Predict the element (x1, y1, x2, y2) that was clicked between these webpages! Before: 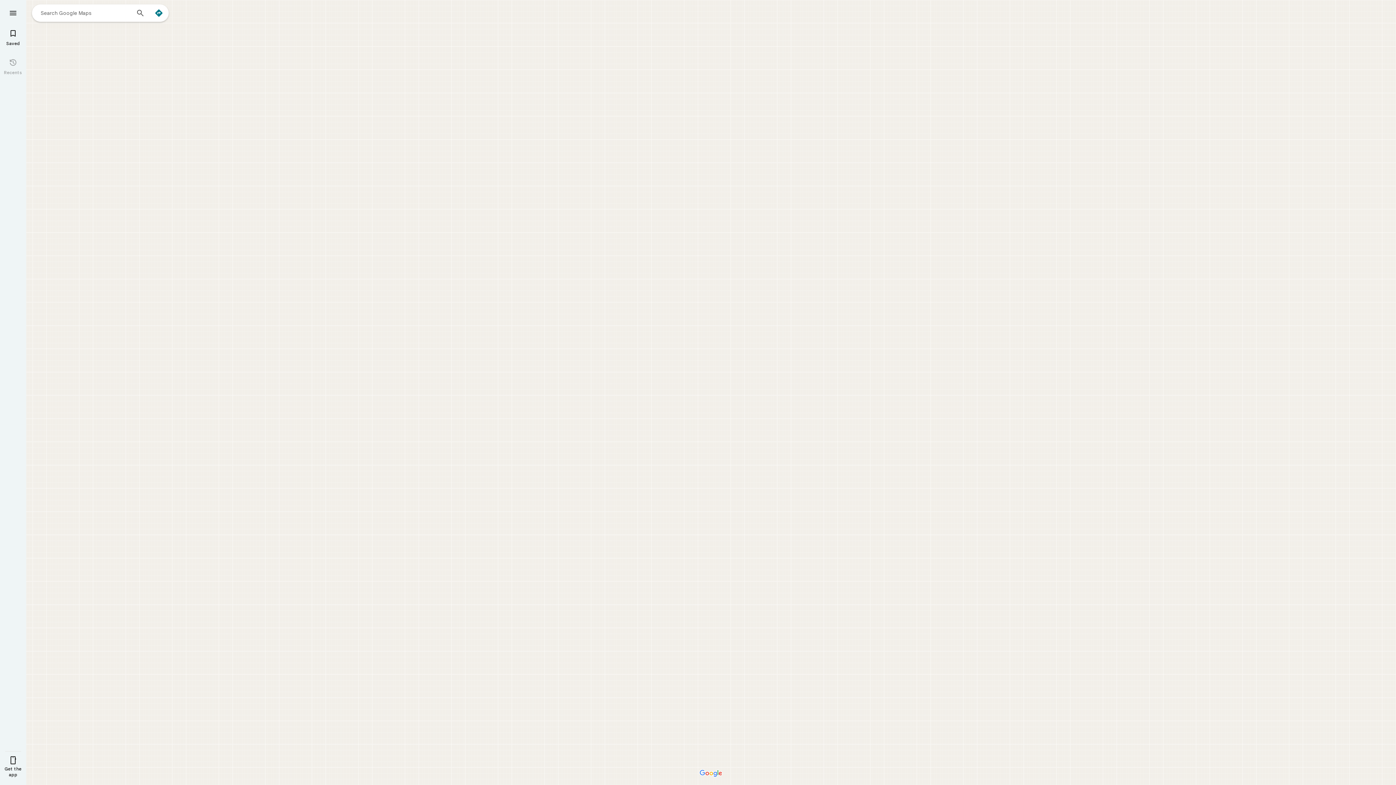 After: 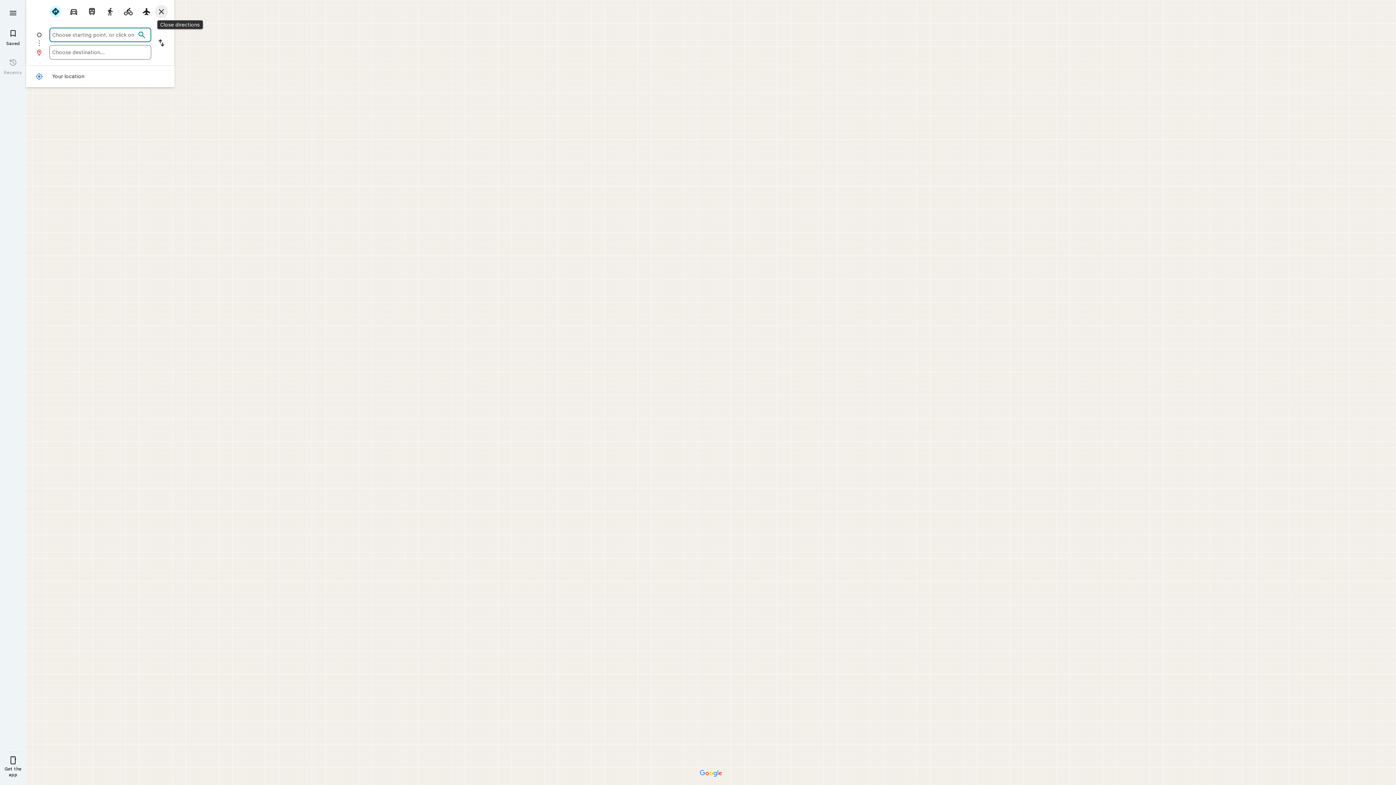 Action: bbox: (149, 4, 168, 21) label: Directions